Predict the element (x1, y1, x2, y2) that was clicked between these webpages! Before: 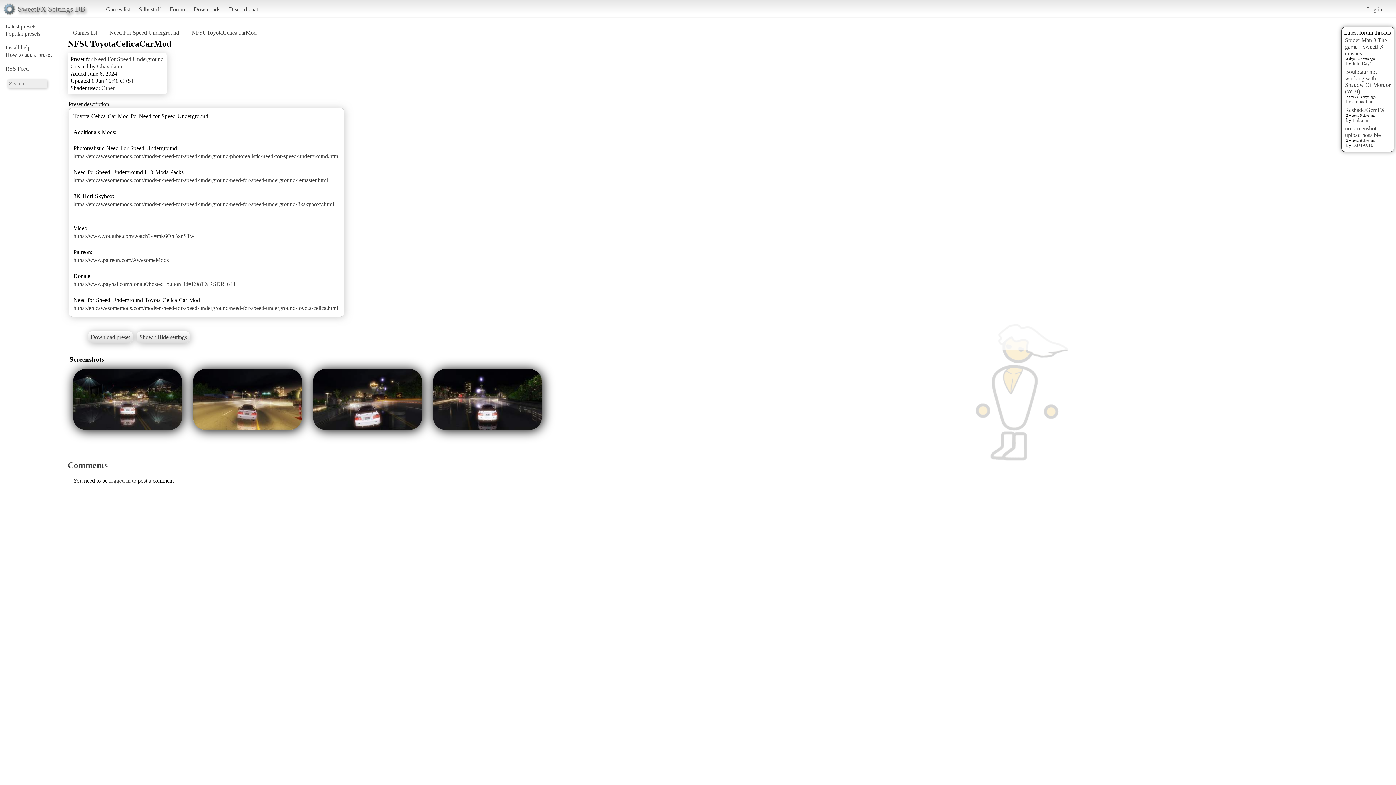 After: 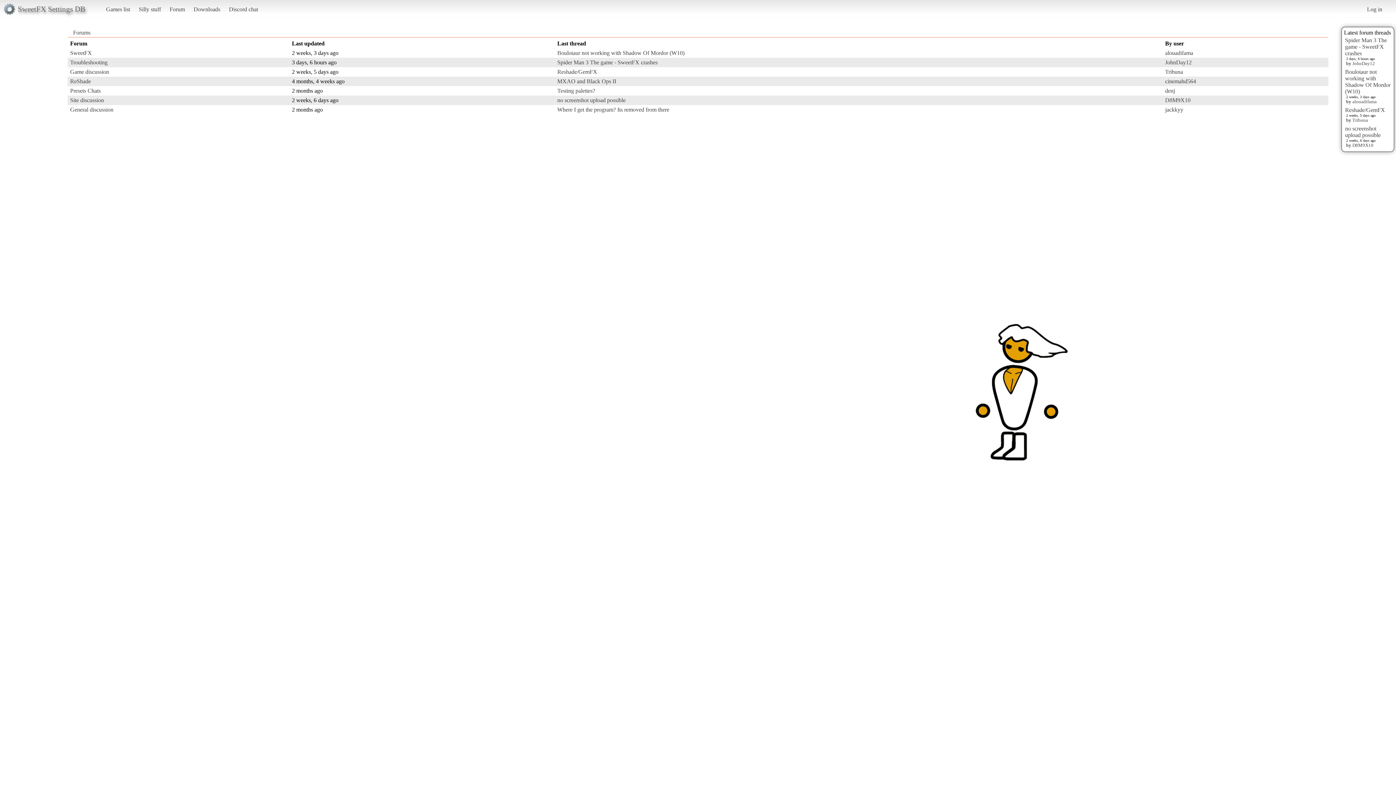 Action: label: Forum bbox: (166, 2, 188, 15)